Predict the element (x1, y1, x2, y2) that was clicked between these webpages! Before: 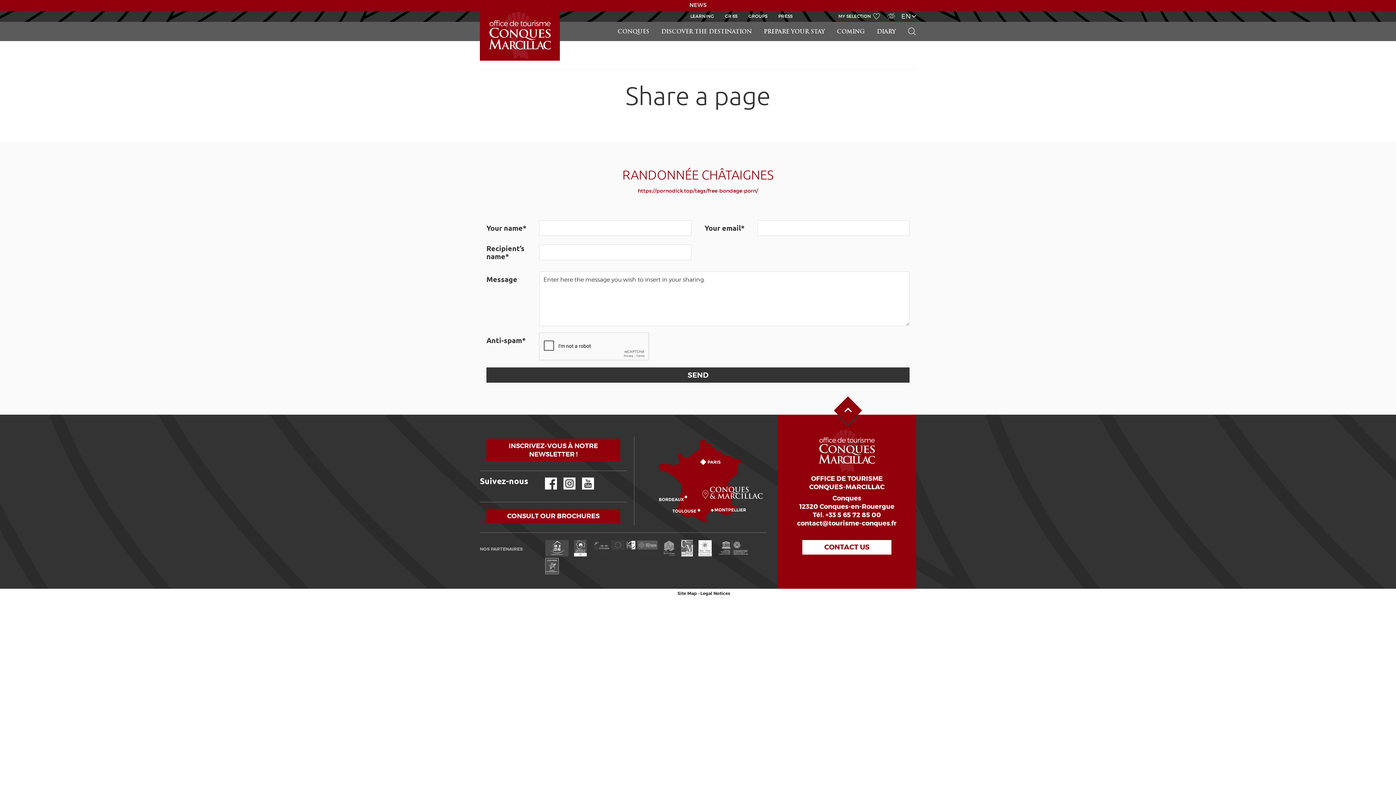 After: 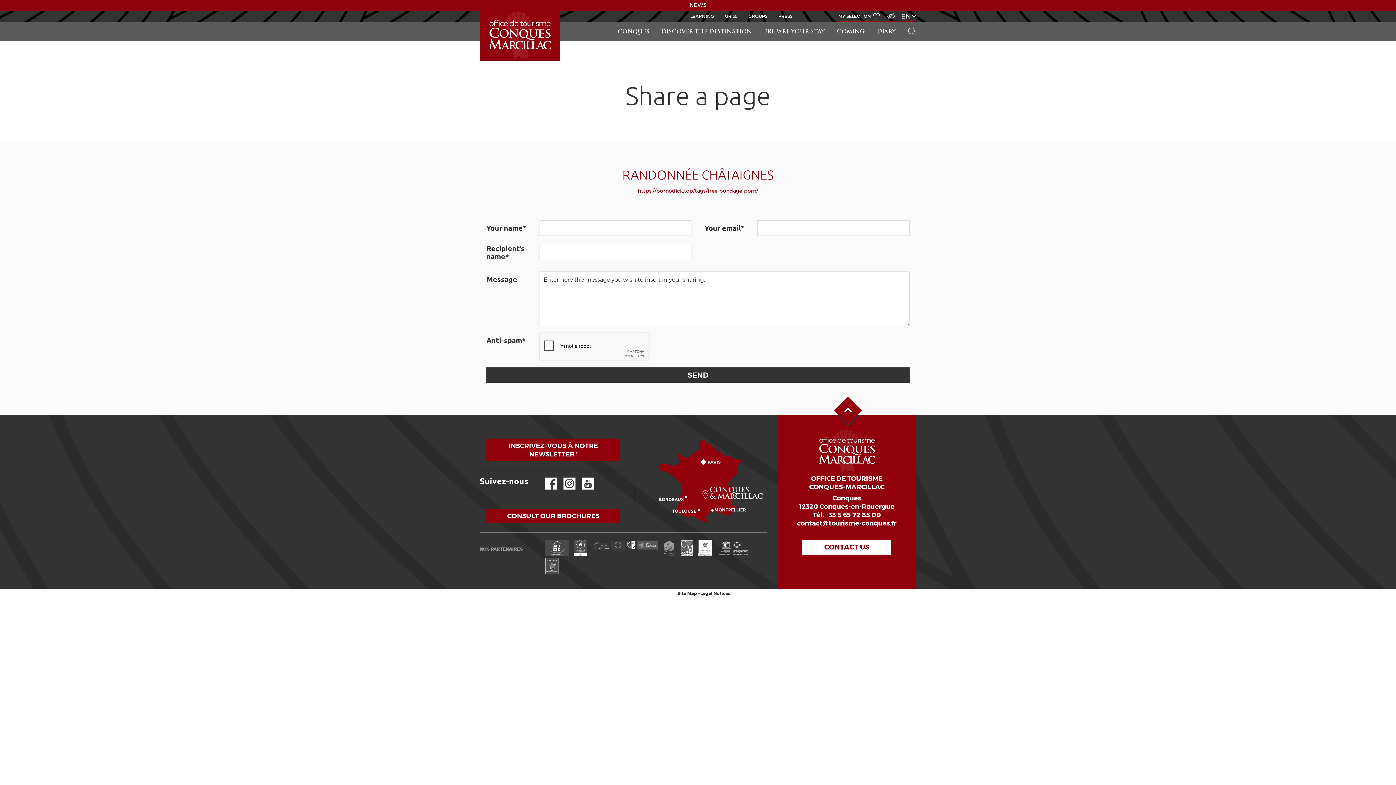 Action: label: +33 5 65 72 85 00 bbox: (825, 510, 881, 519)